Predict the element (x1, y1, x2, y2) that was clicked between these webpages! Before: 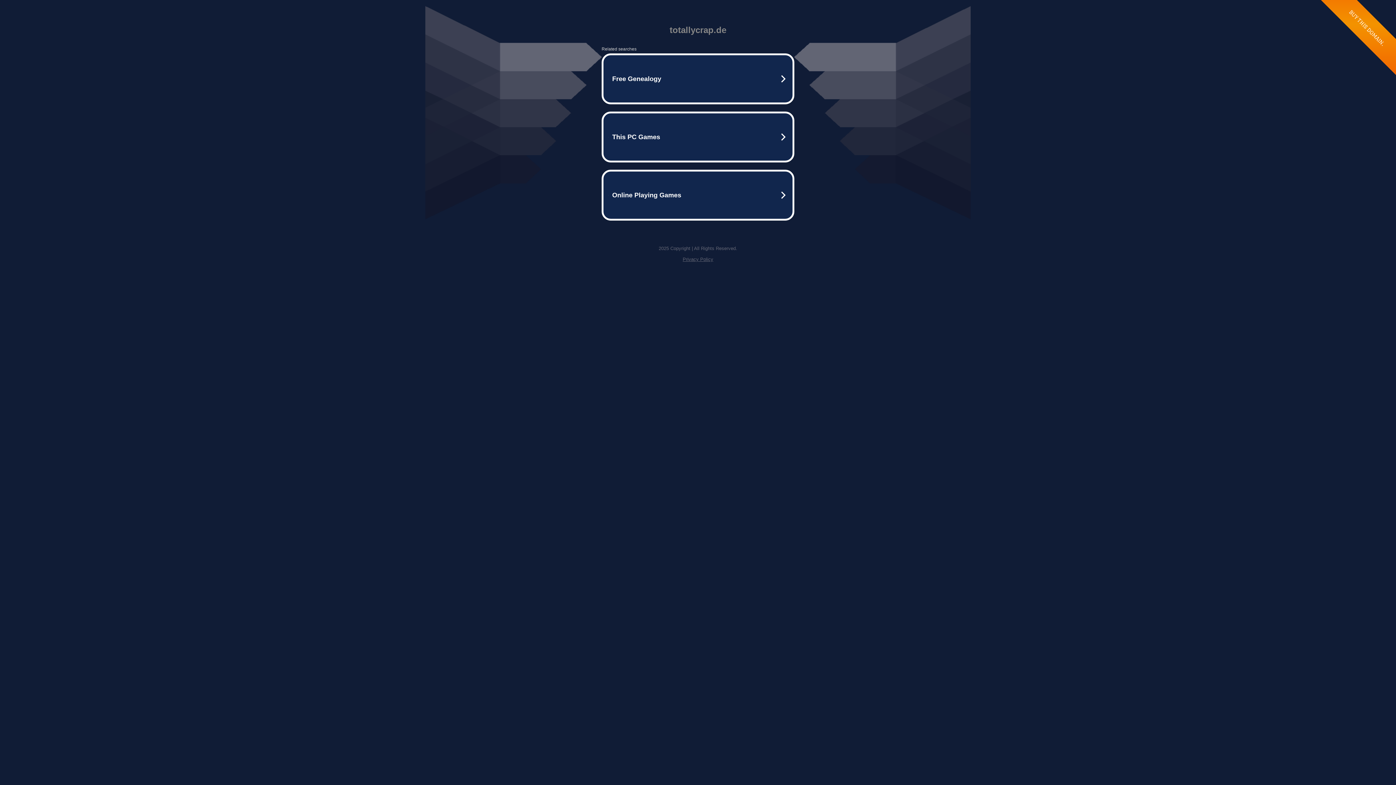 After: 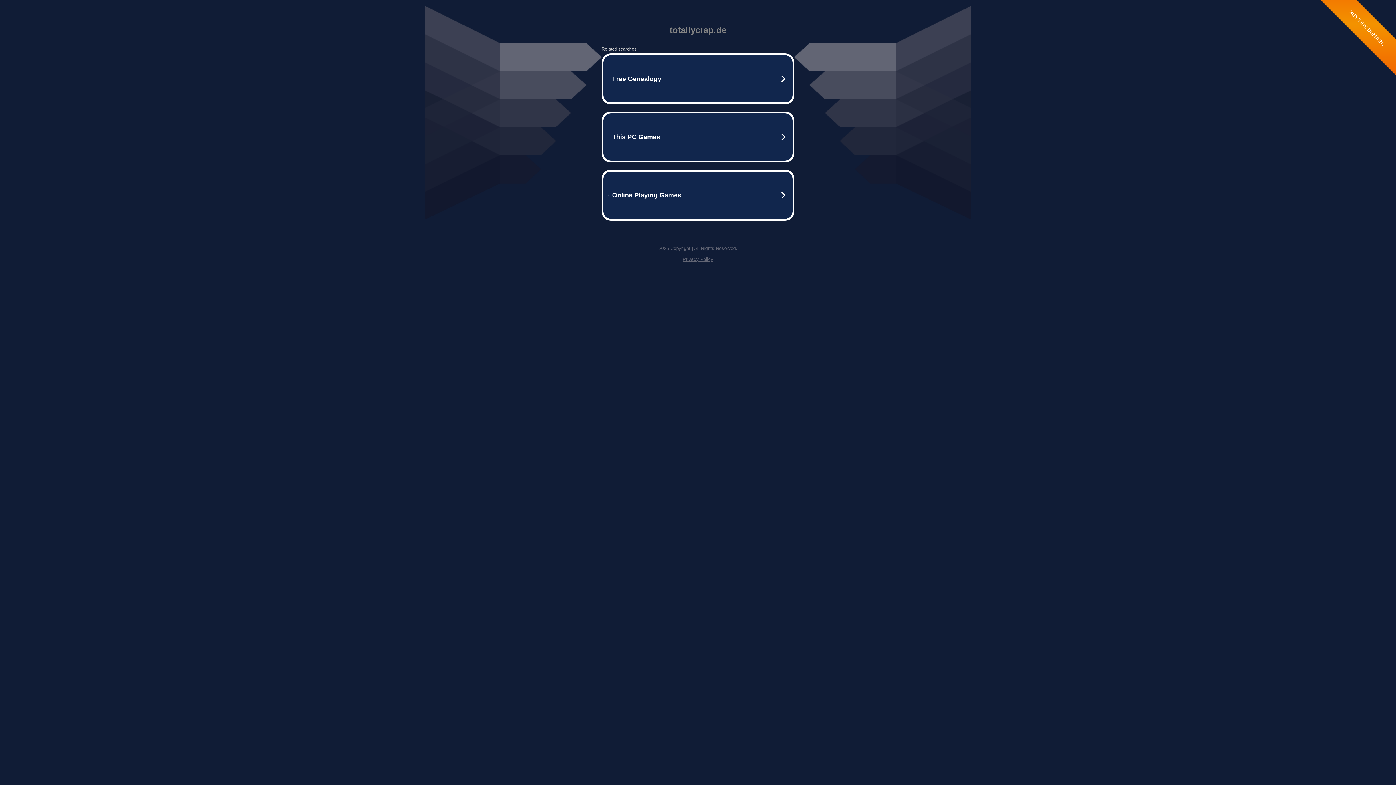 Action: bbox: (682, 256, 713, 262) label: Privacy Policy